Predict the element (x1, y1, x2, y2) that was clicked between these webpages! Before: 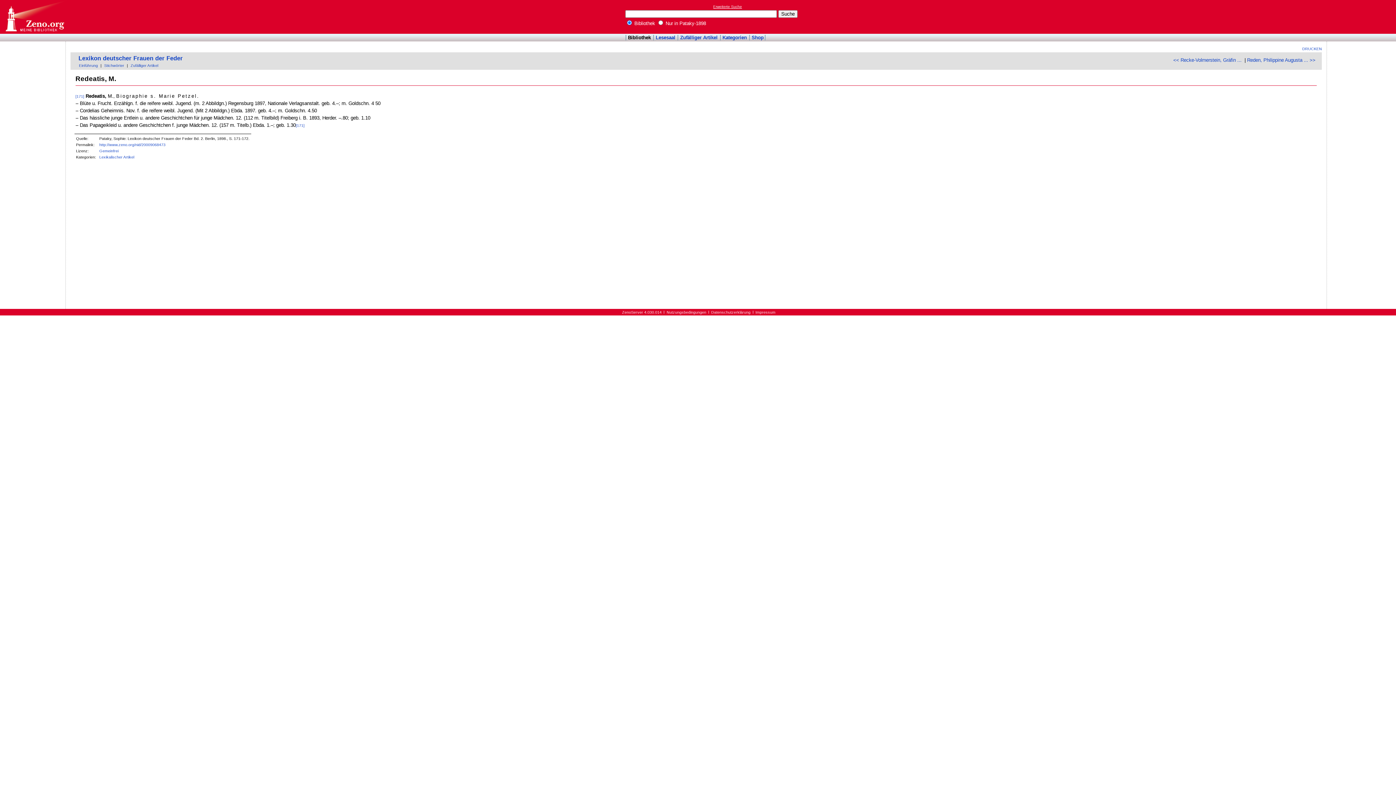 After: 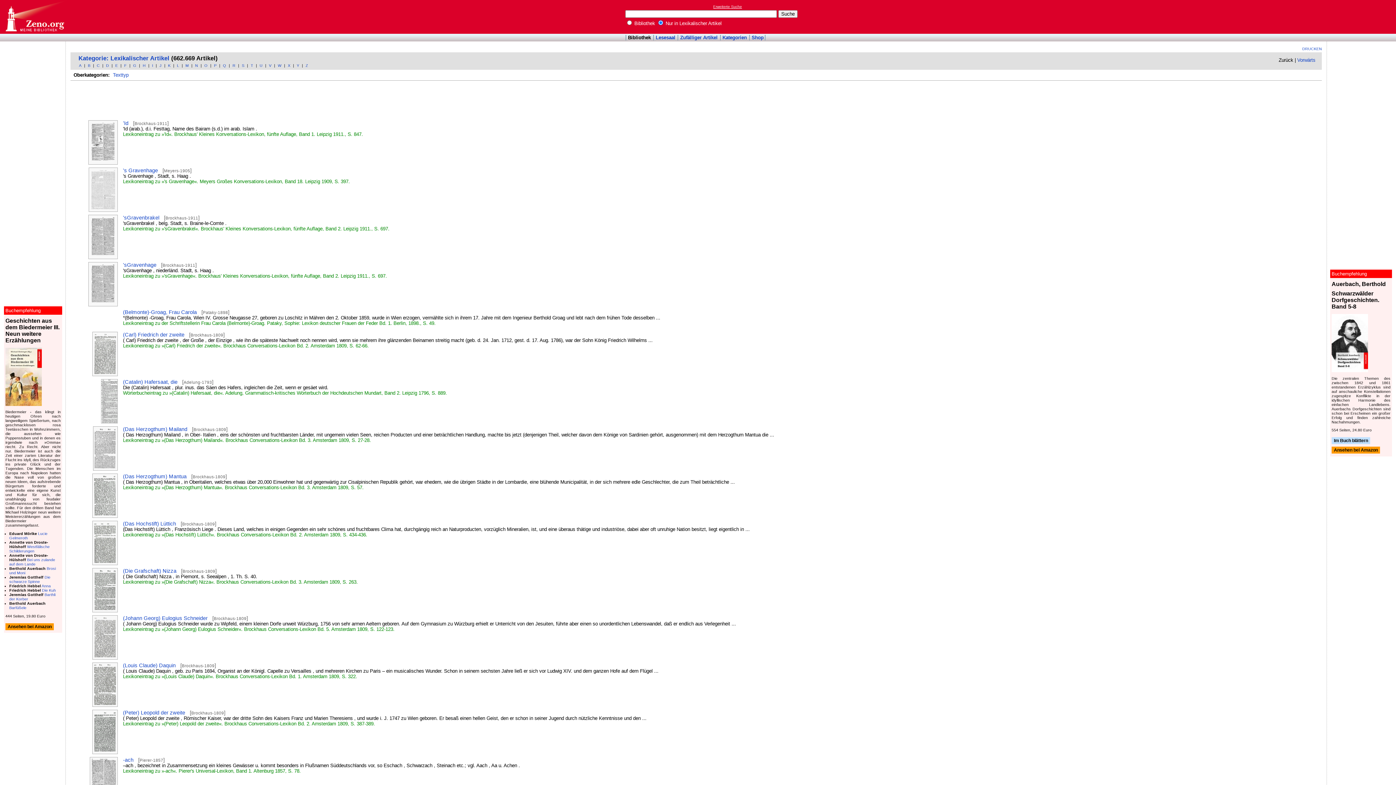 Action: label: Lexikalischer Artikel bbox: (99, 155, 134, 159)